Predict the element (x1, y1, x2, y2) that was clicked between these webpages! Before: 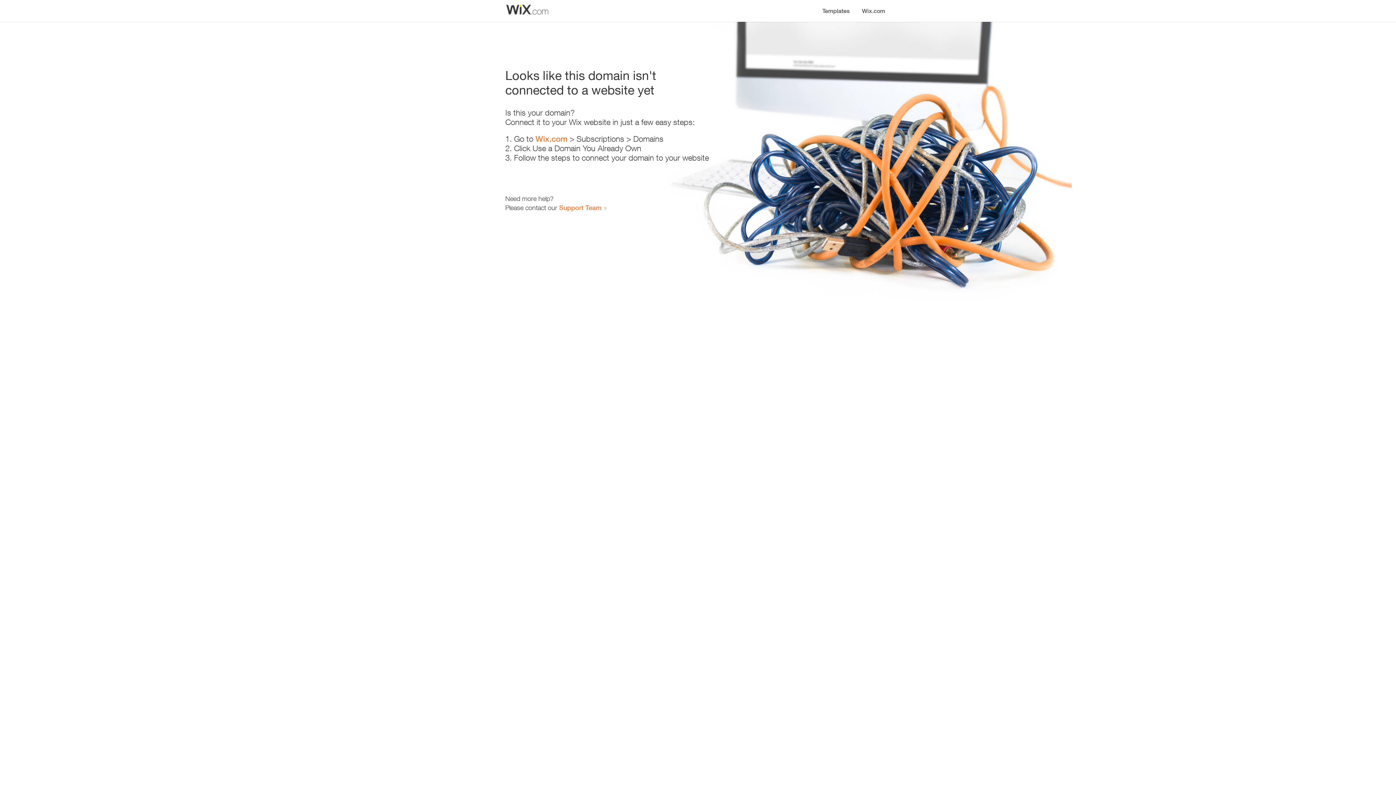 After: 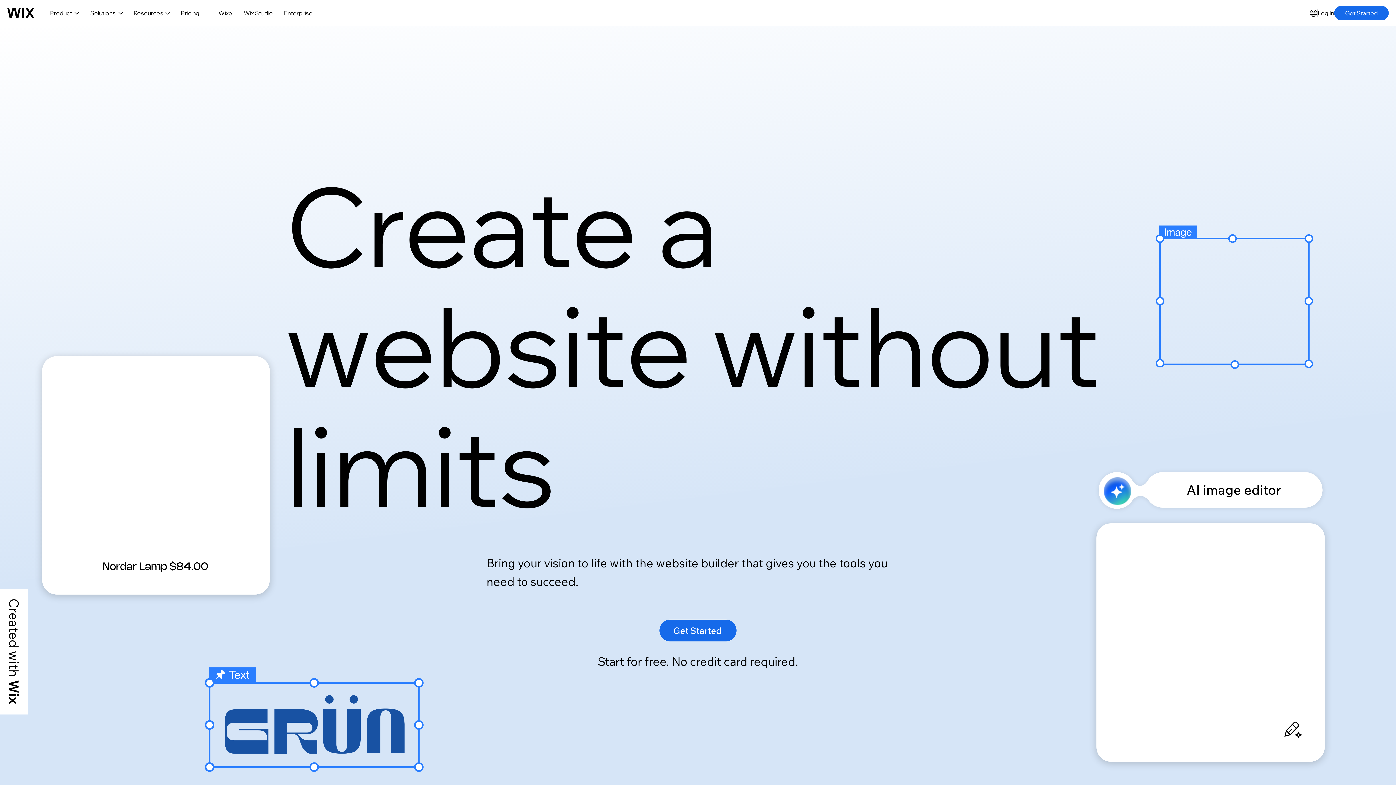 Action: label: Wix.com bbox: (535, 134, 567, 143)